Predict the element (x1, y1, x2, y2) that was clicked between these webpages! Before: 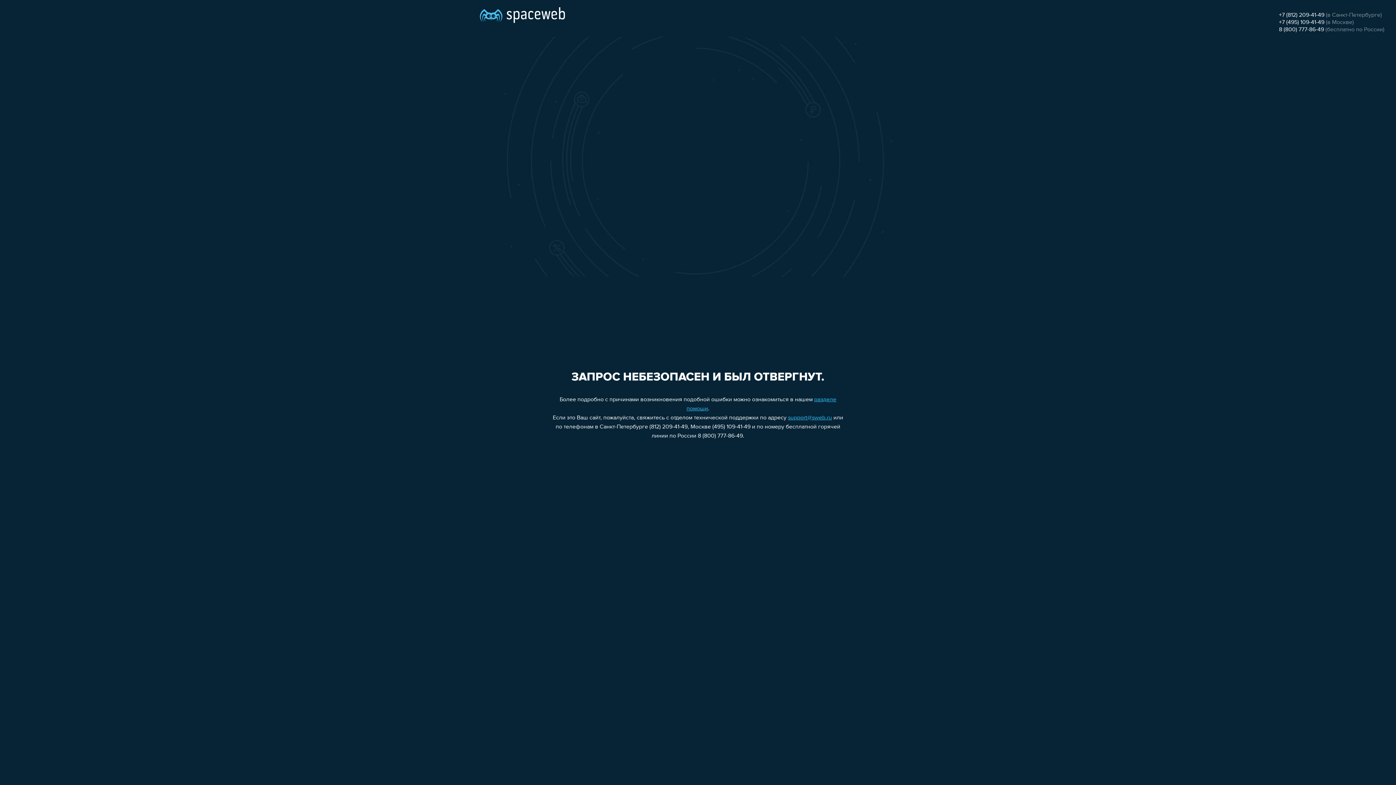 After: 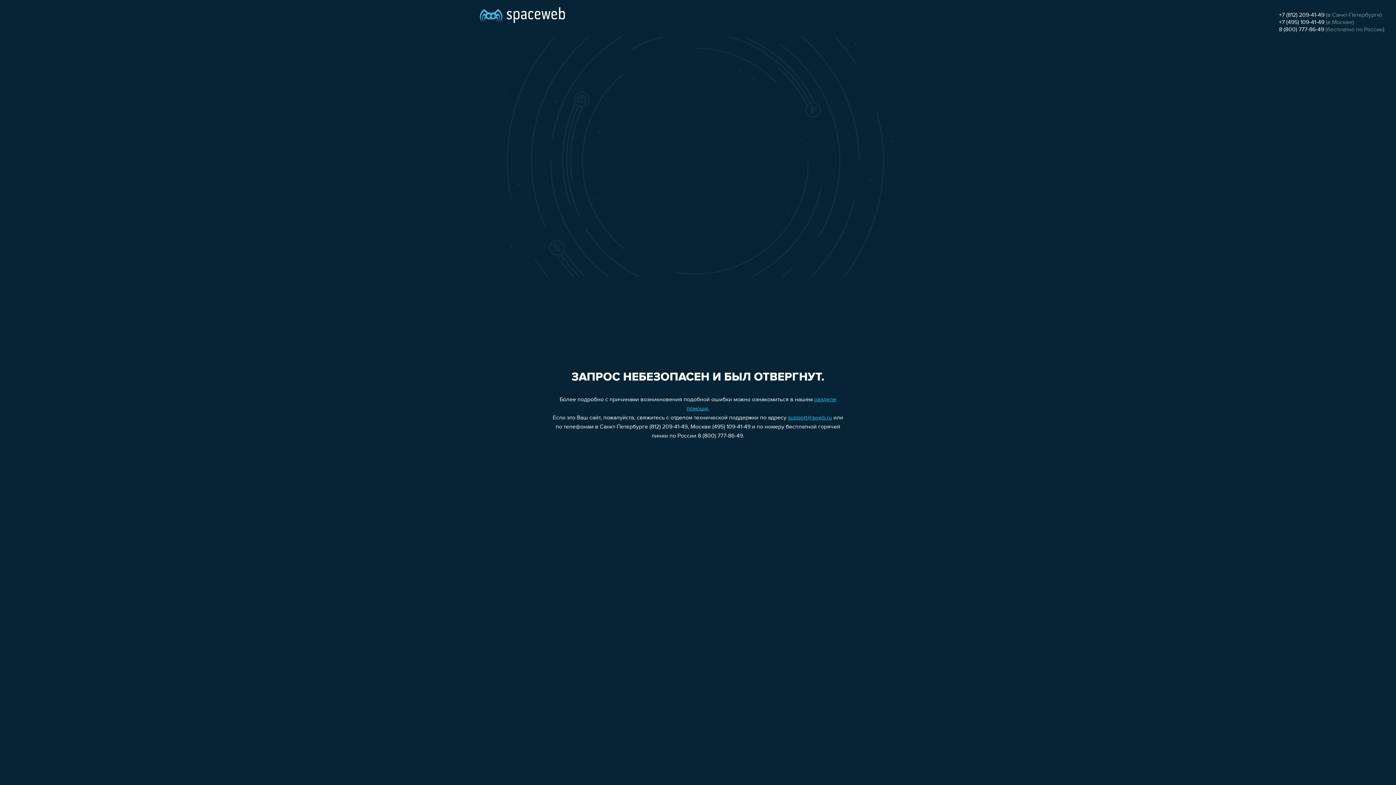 Action: bbox: (1279, 12, 1324, 18) label: +7 (812) 209-41-49